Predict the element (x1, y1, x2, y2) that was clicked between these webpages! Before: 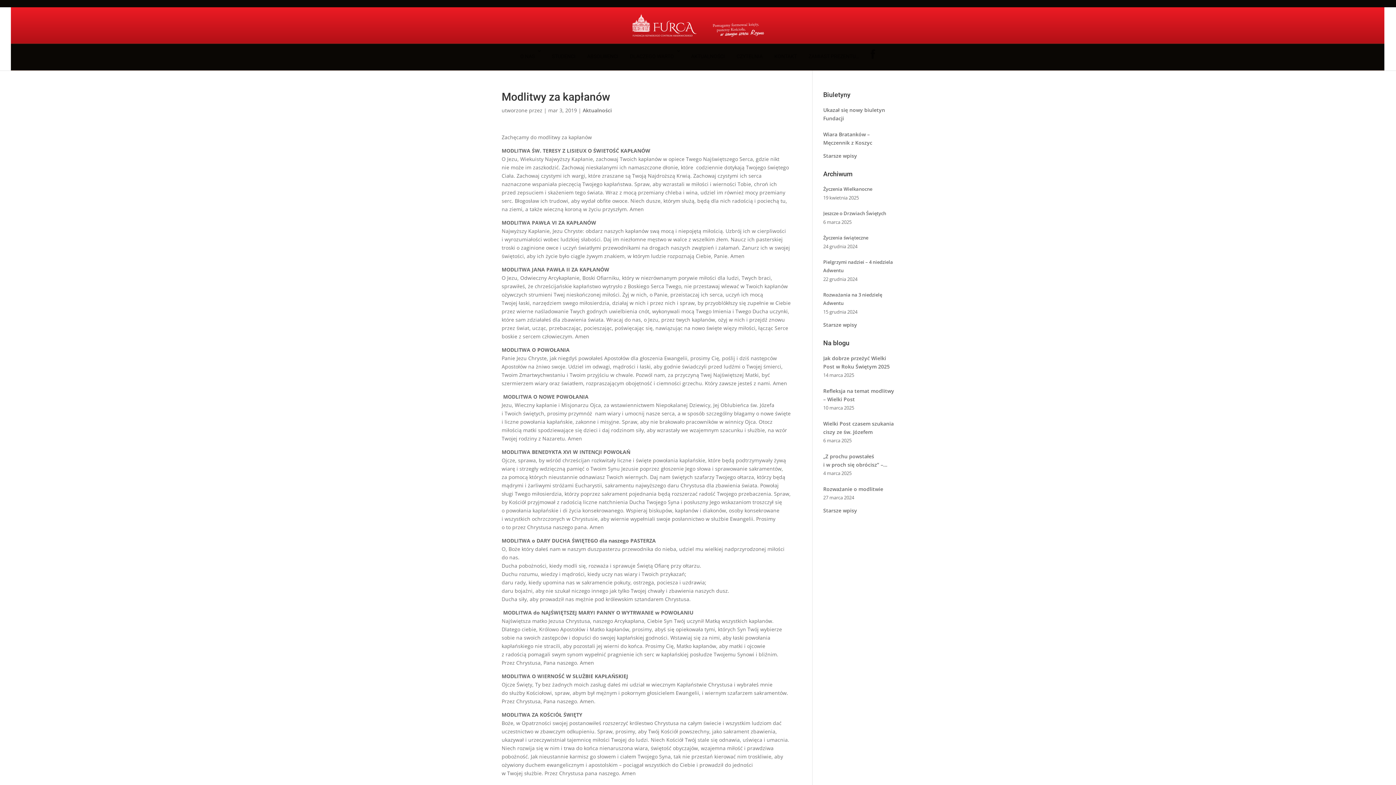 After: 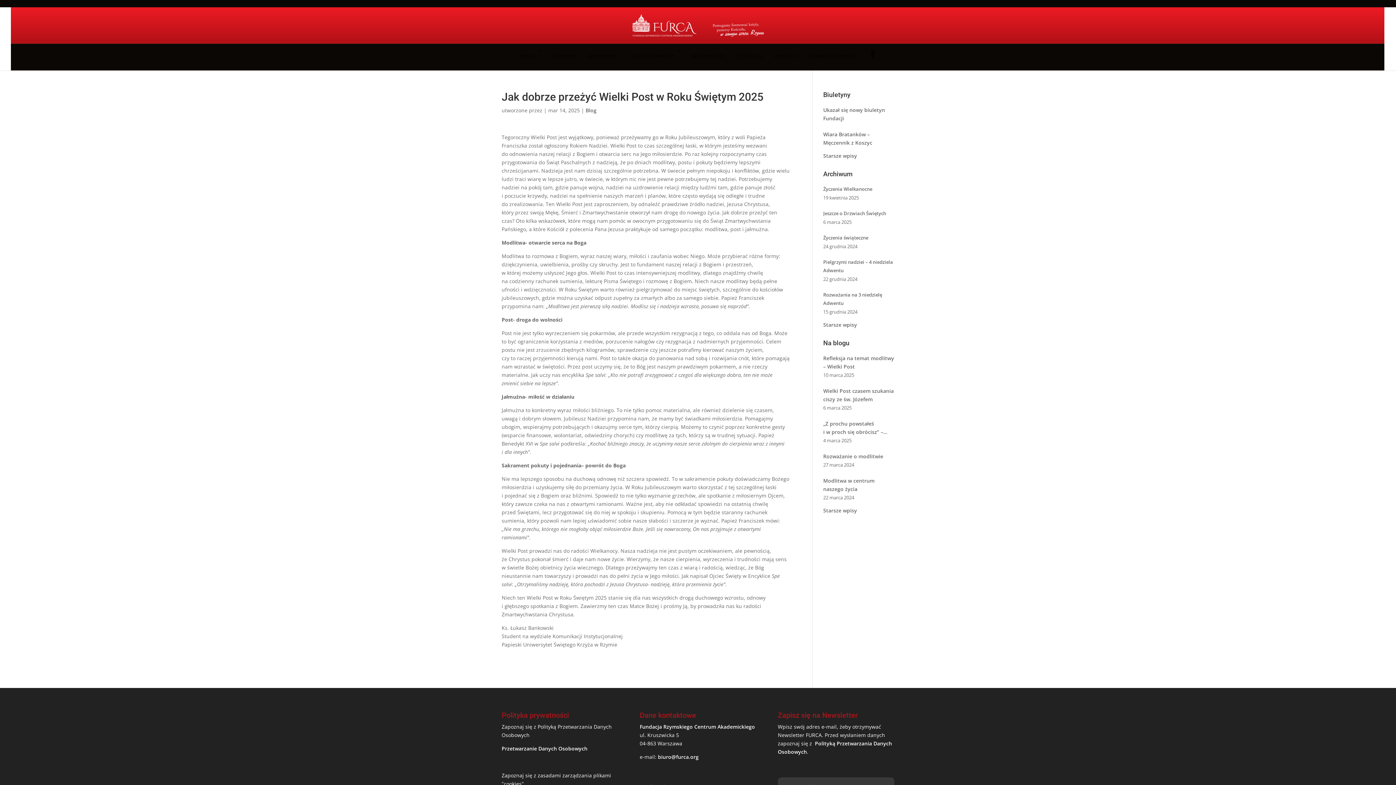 Action: bbox: (823, 354, 894, 370) label: Jak dobrze przeżyć Wielki Post w Roku Świętym 2025